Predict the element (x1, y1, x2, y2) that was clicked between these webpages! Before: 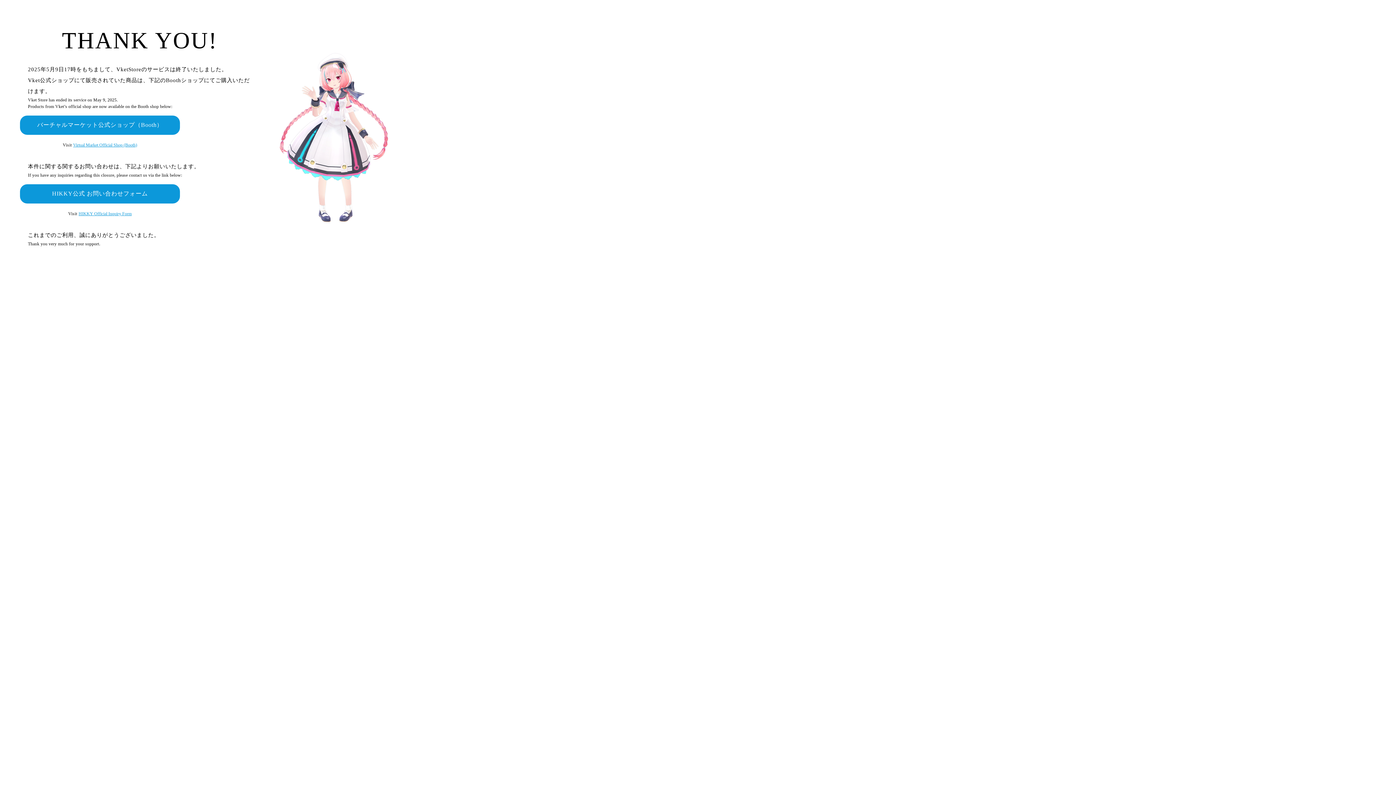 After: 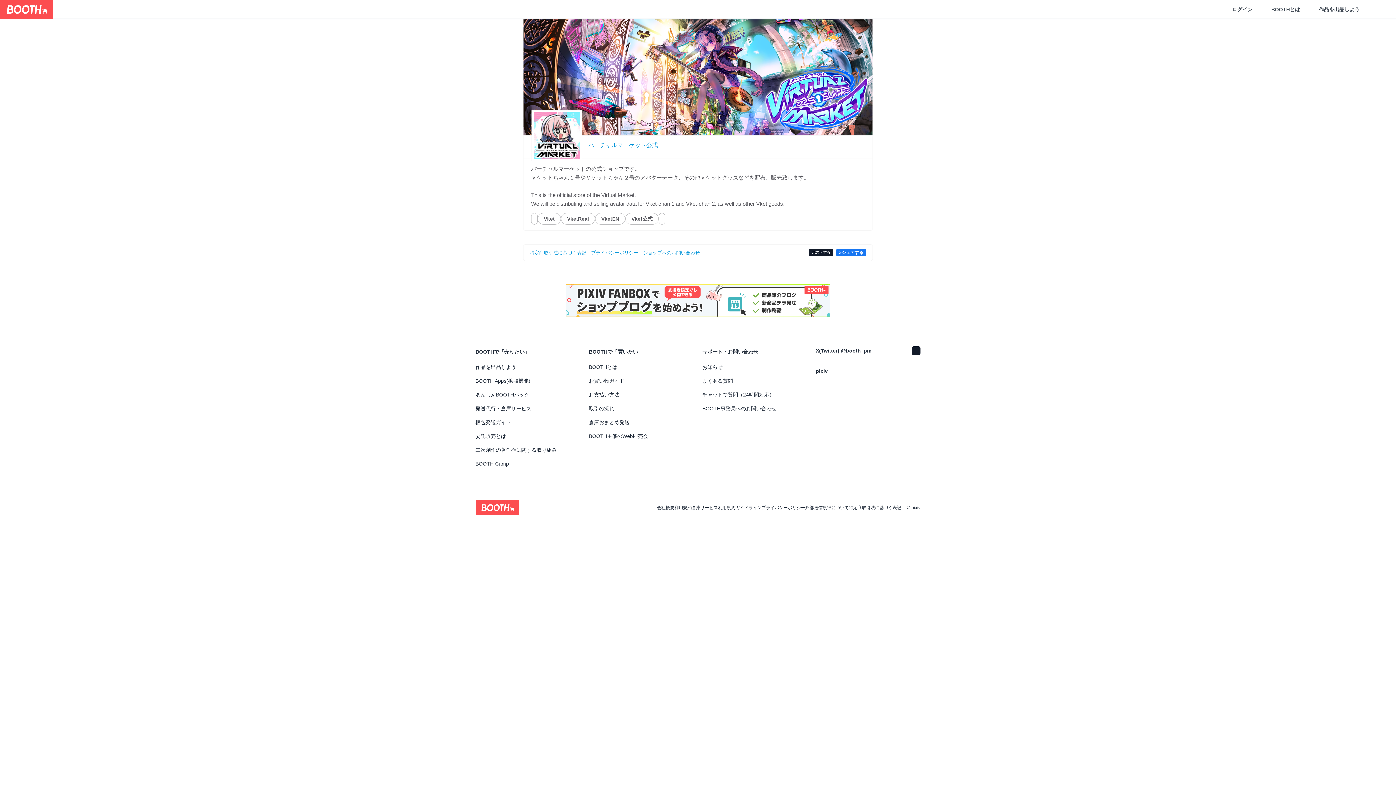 Action: bbox: (73, 142, 137, 147) label: Virtual Market Official Shop (Booth)